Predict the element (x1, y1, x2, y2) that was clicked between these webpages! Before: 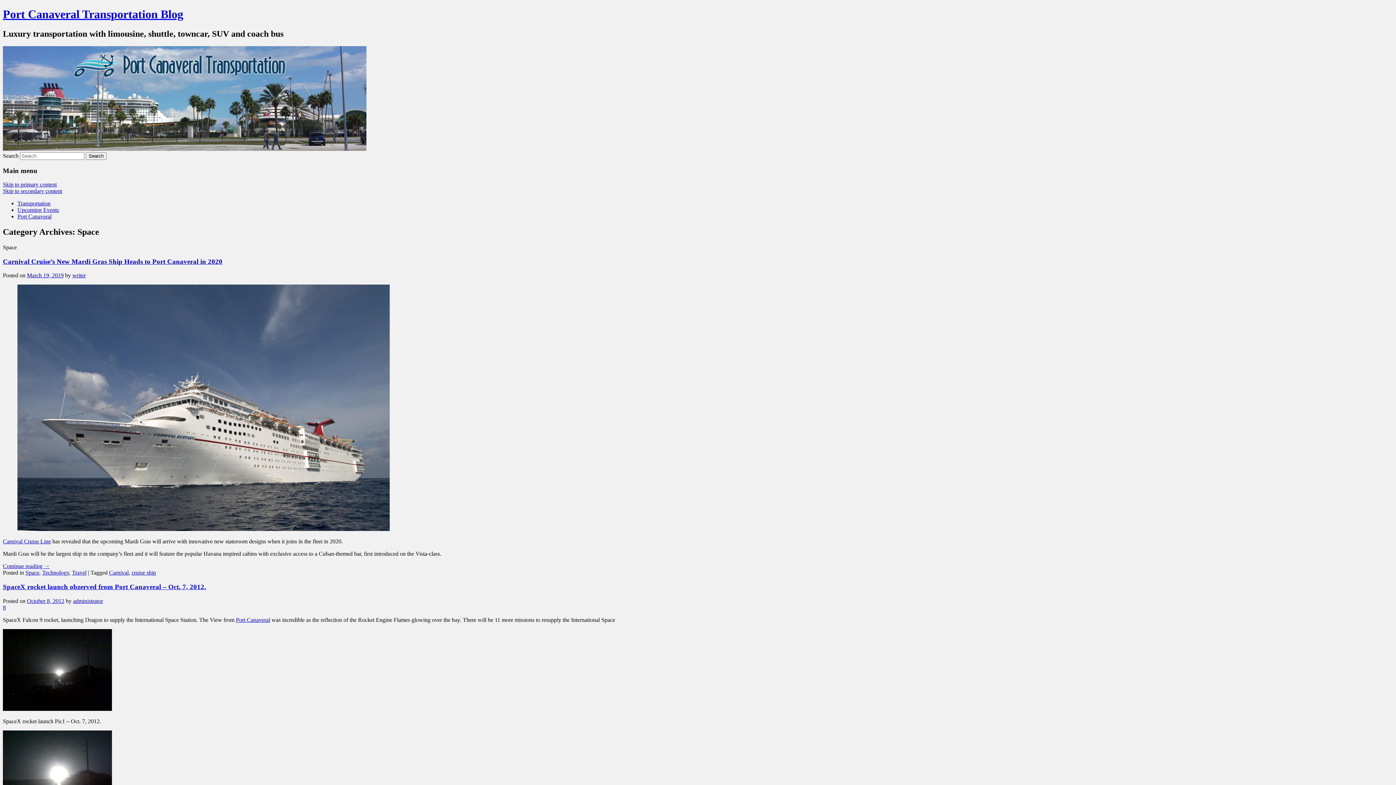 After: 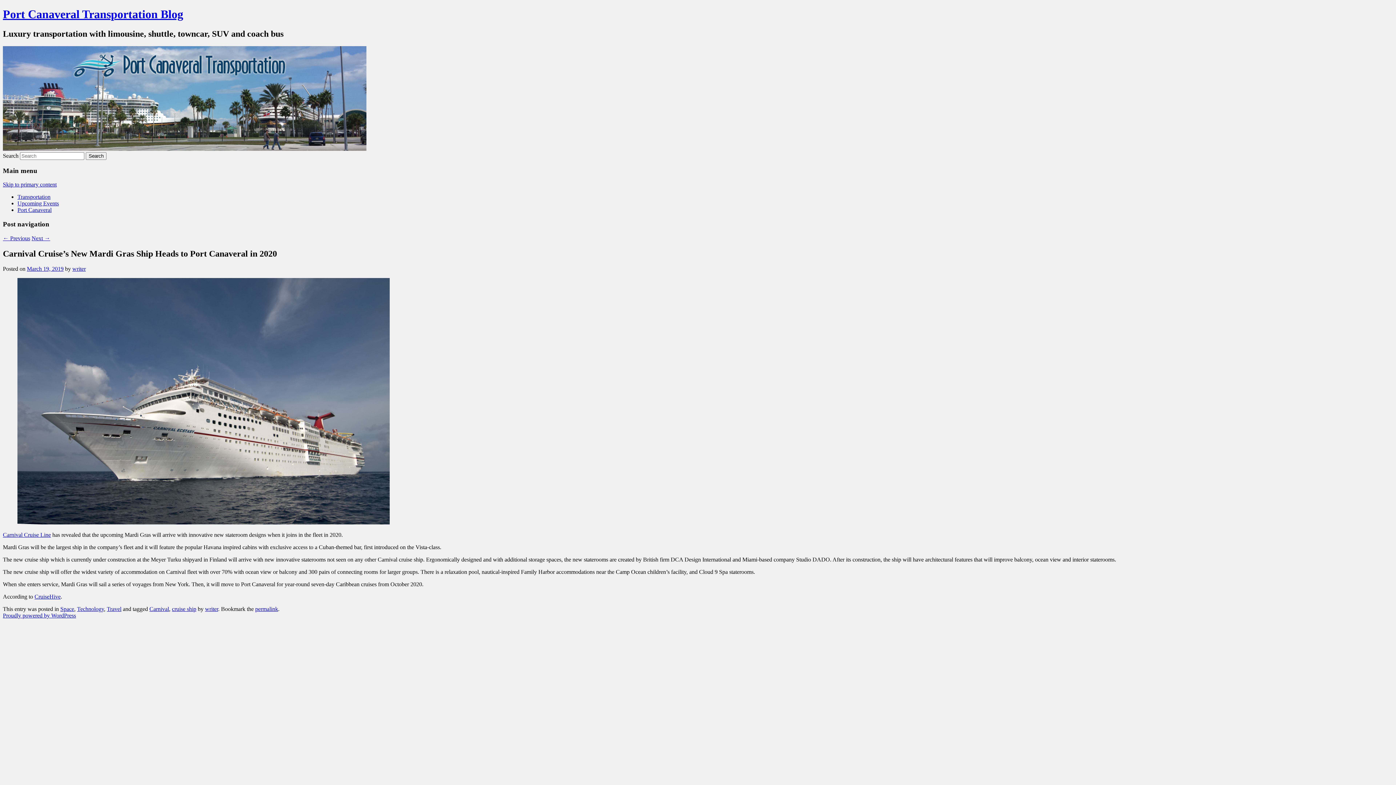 Action: label: Carnival Cruise’s New Mardi Gras Ship Heads to Port Canaveral in 2020 bbox: (2, 257, 222, 265)